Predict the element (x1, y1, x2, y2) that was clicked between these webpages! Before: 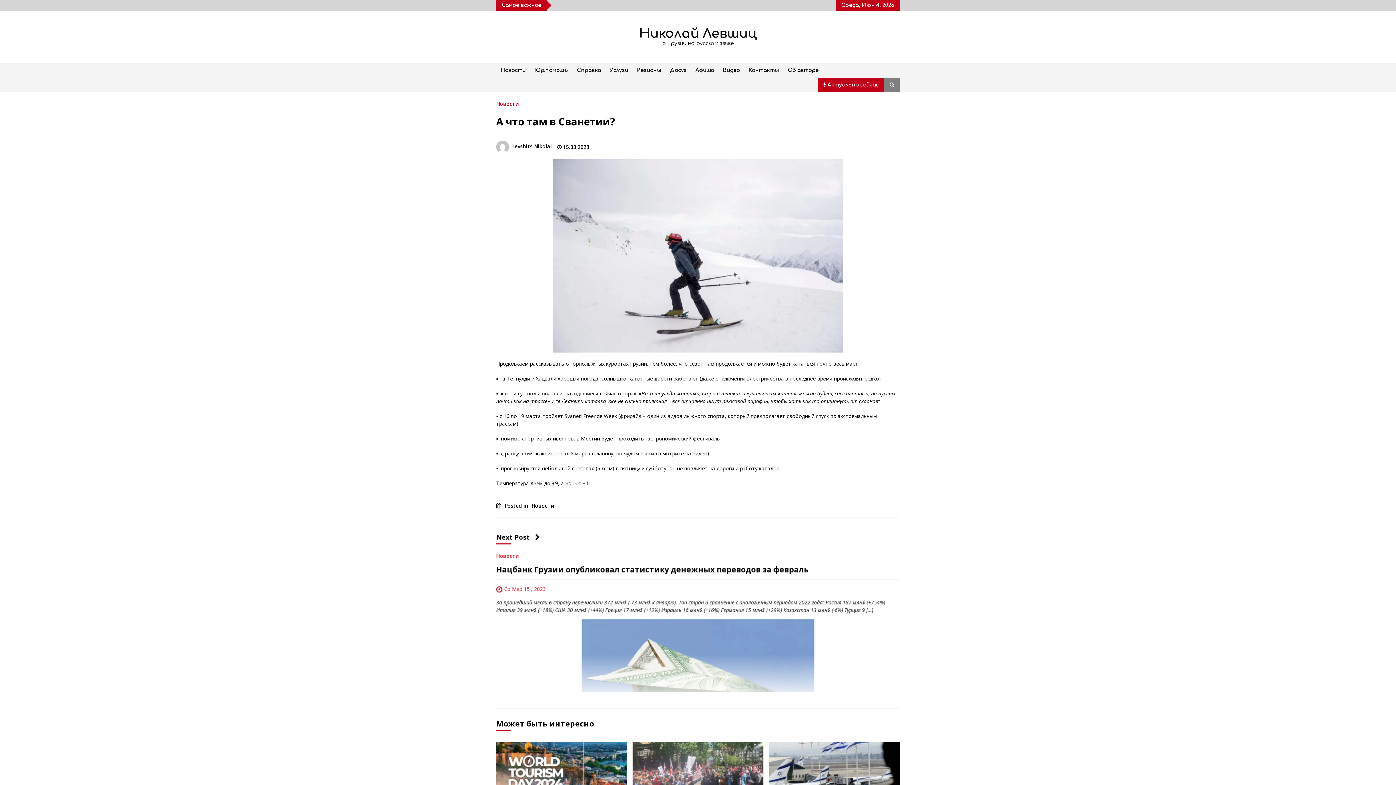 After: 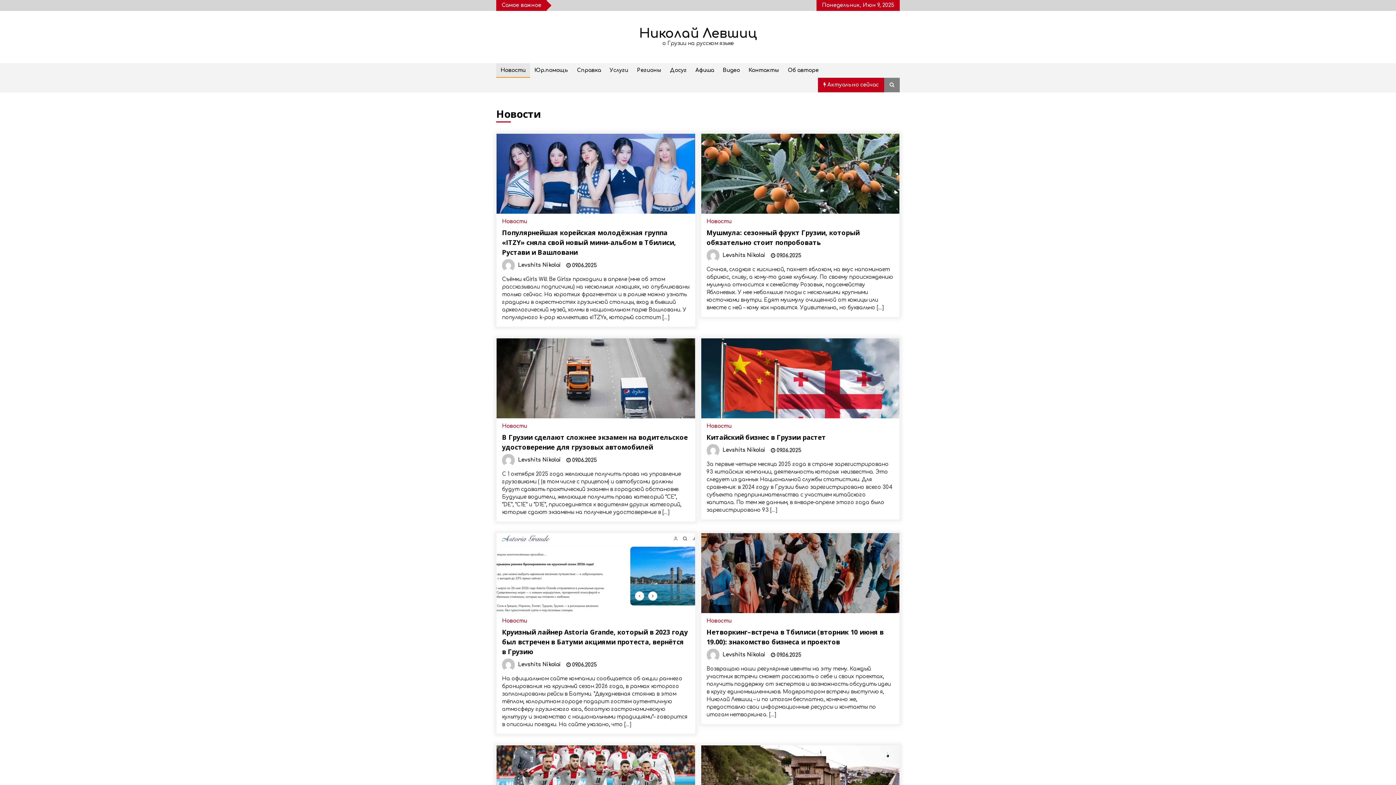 Action: label: Новости bbox: (529, 500, 554, 508)